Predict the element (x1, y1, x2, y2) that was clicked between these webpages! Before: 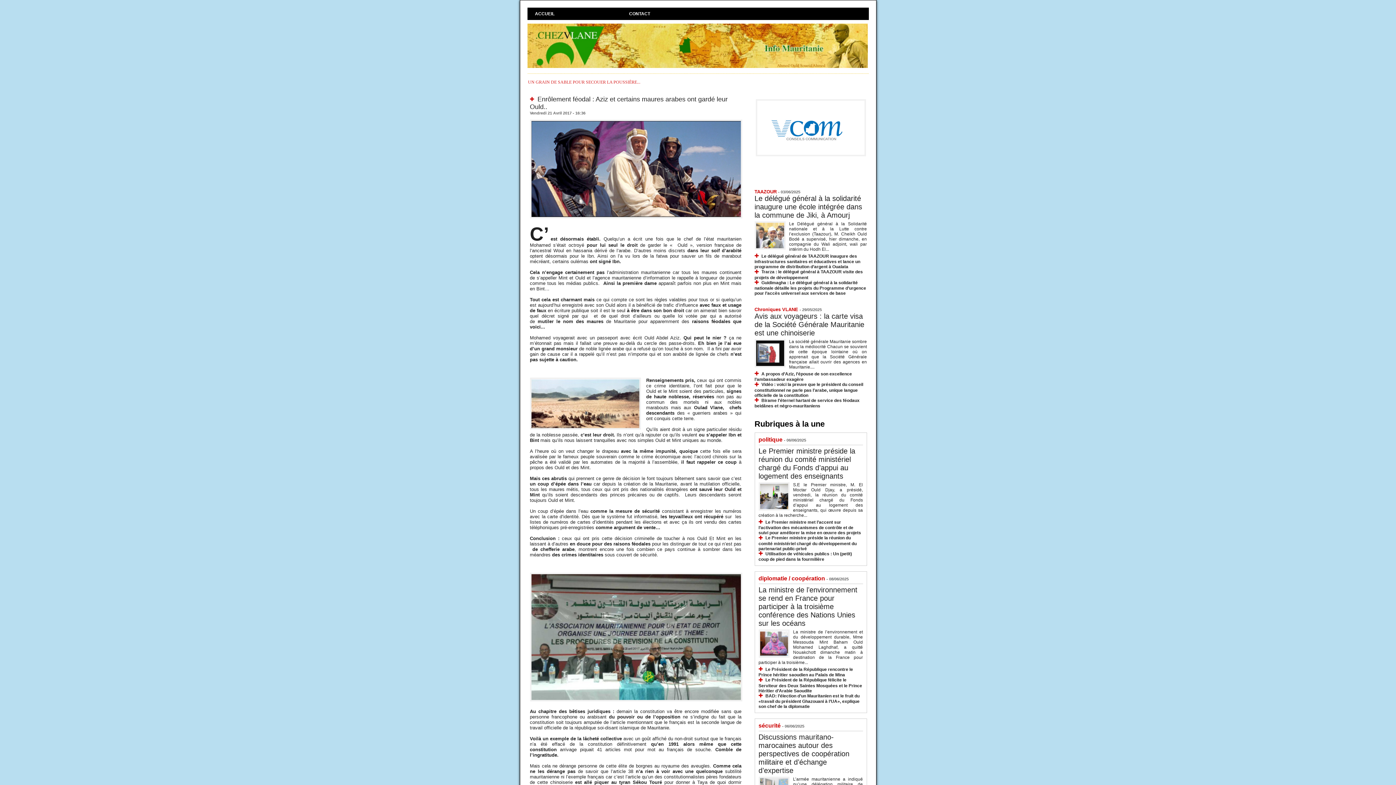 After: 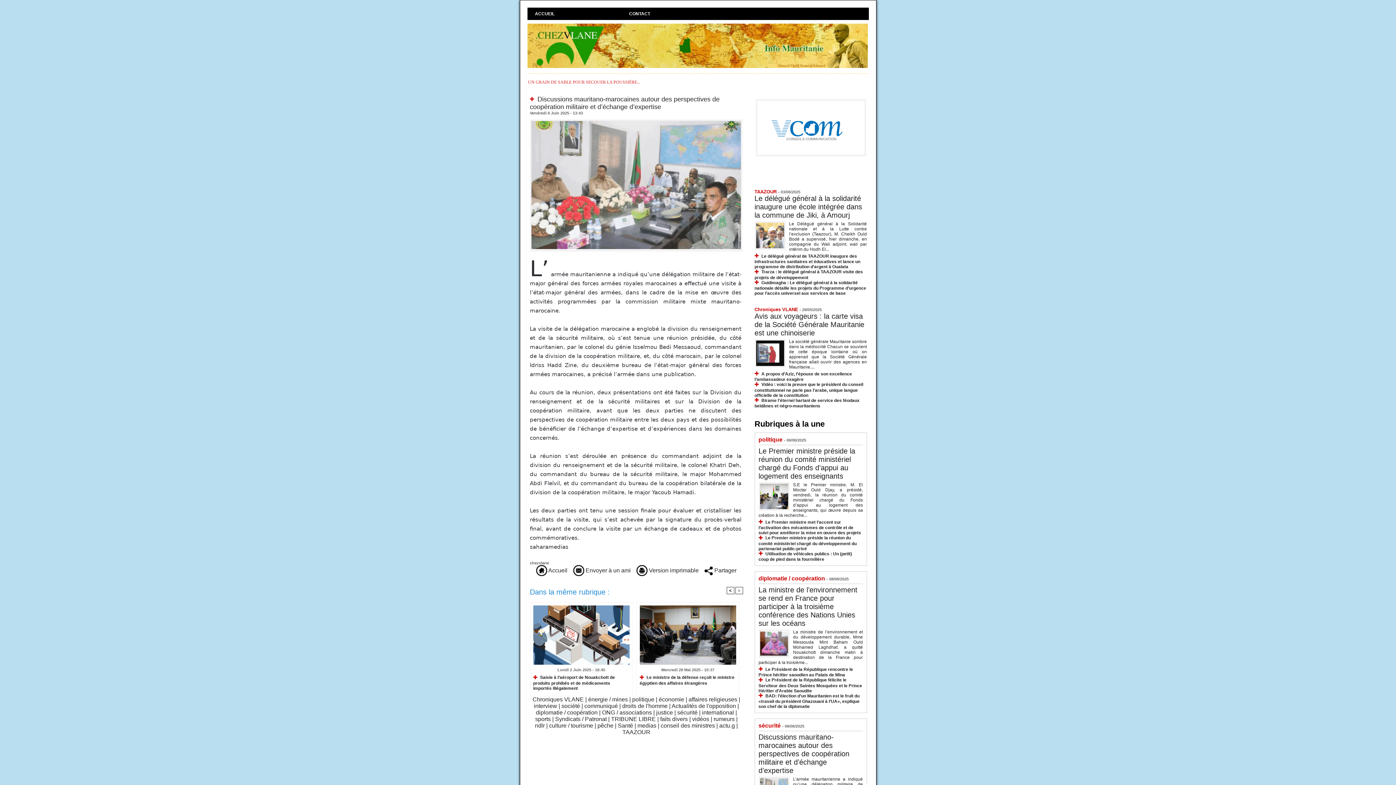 Action: bbox: (758, 777, 789, 781)